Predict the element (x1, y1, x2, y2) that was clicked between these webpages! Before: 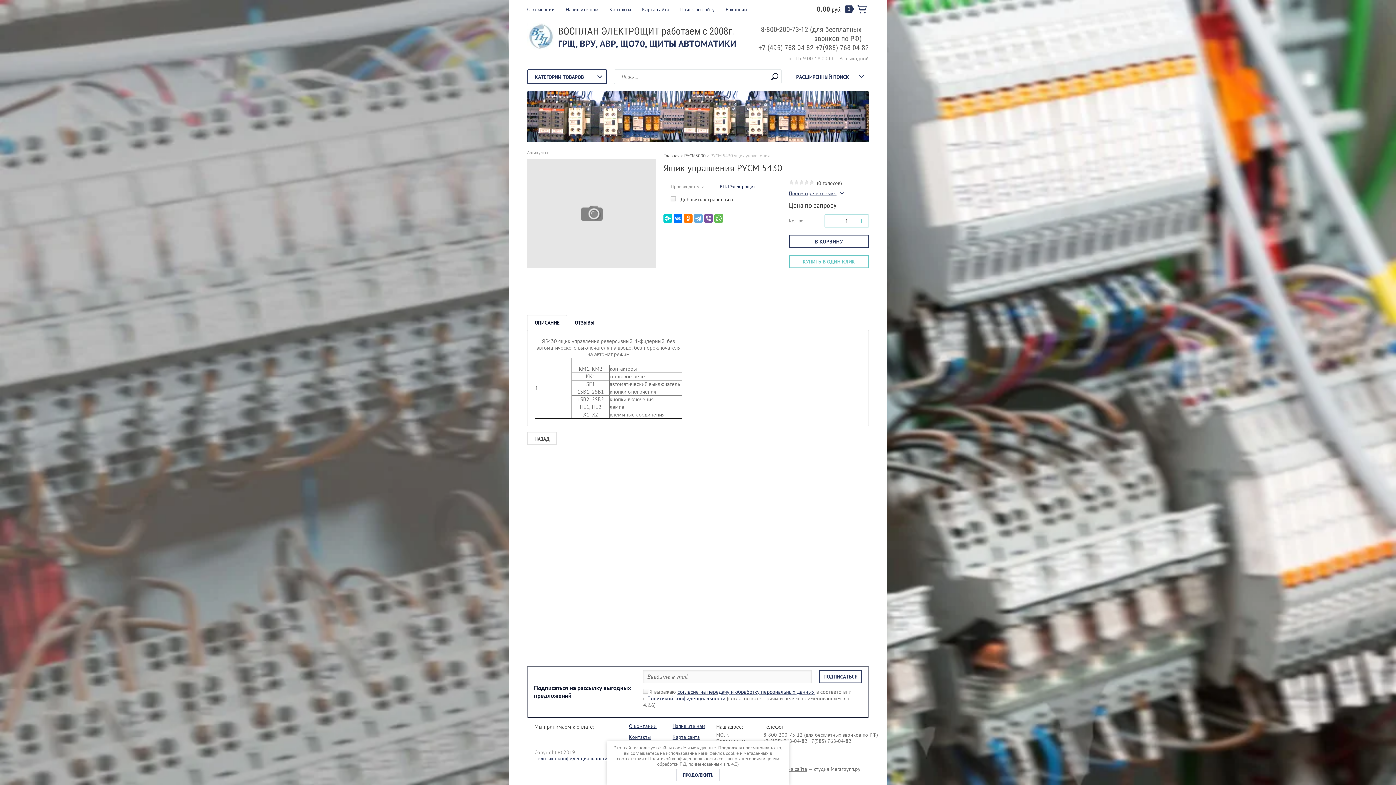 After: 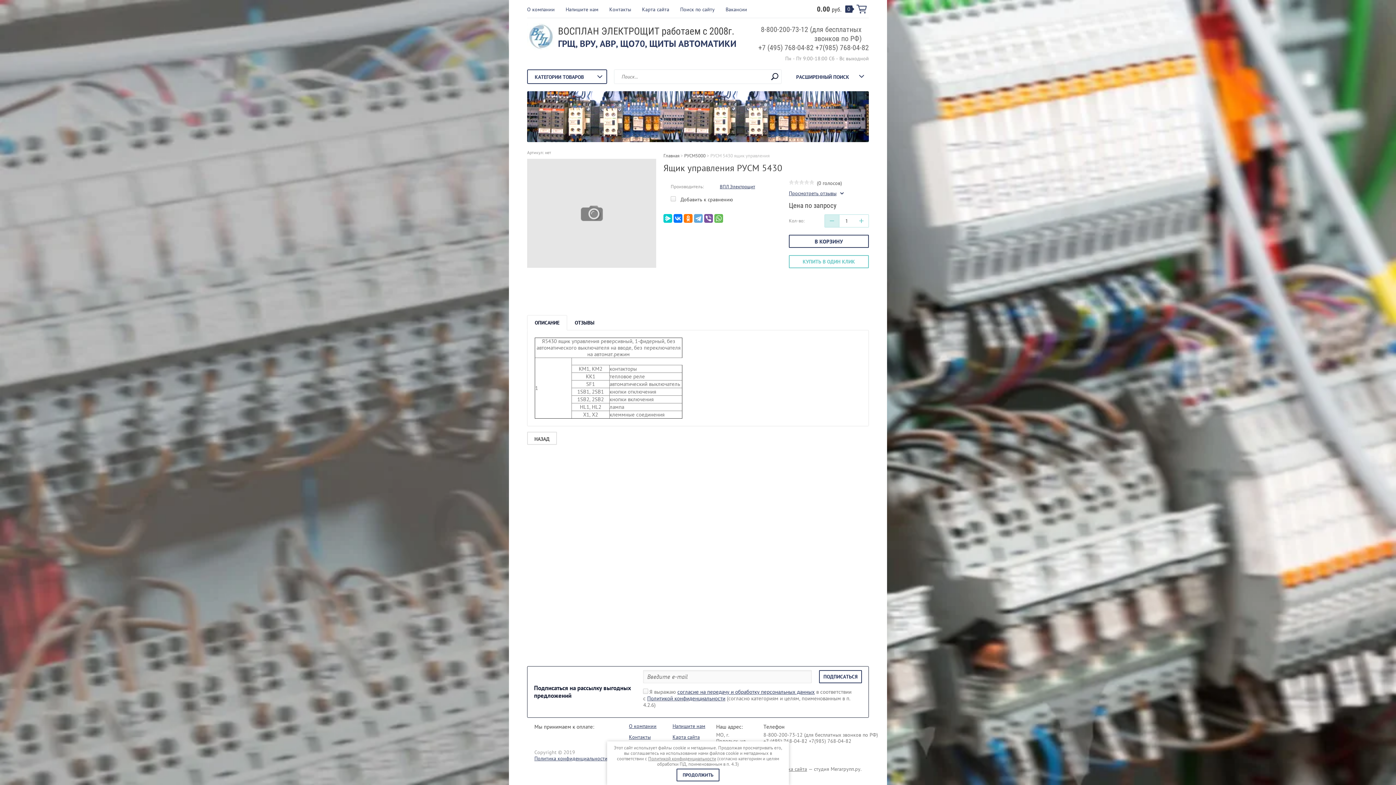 Action: label: − bbox: (825, 214, 839, 227)